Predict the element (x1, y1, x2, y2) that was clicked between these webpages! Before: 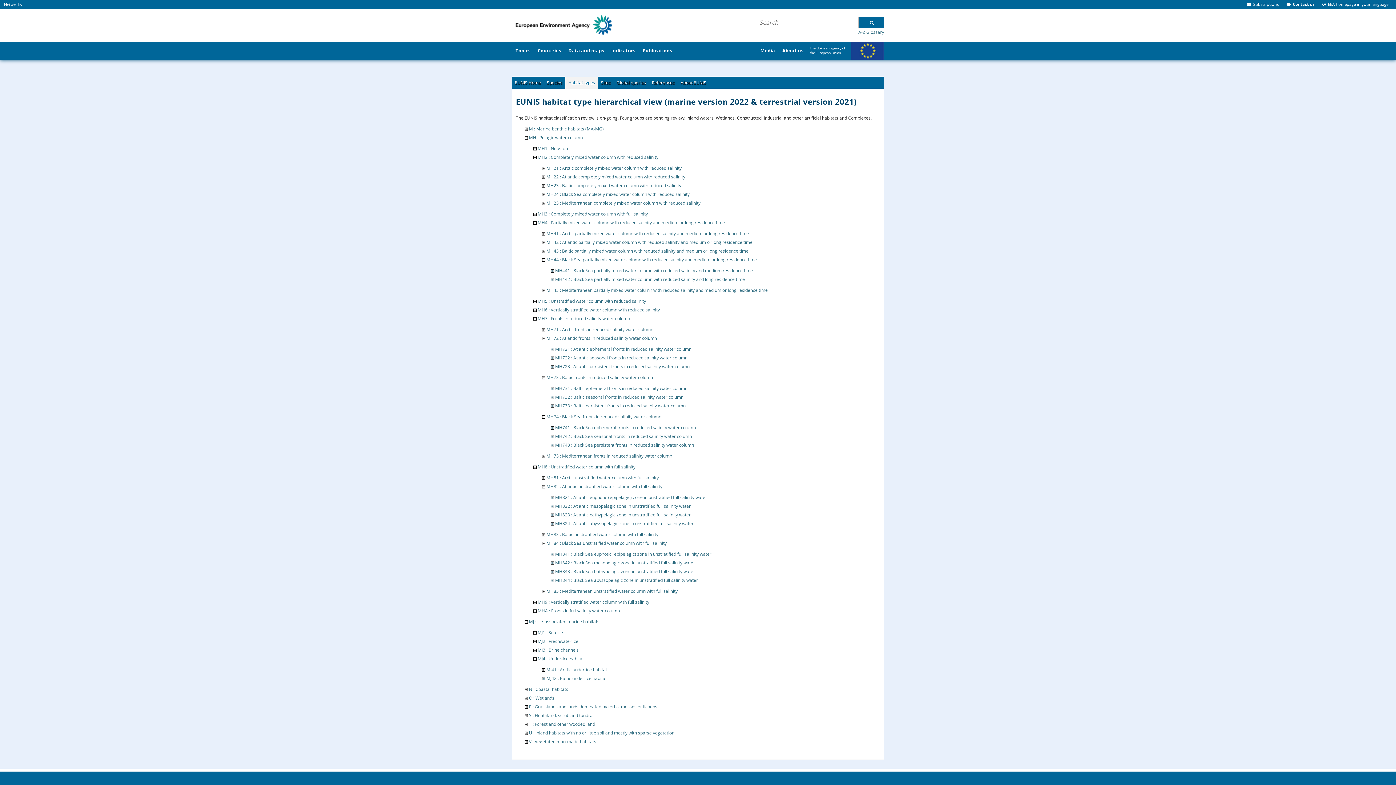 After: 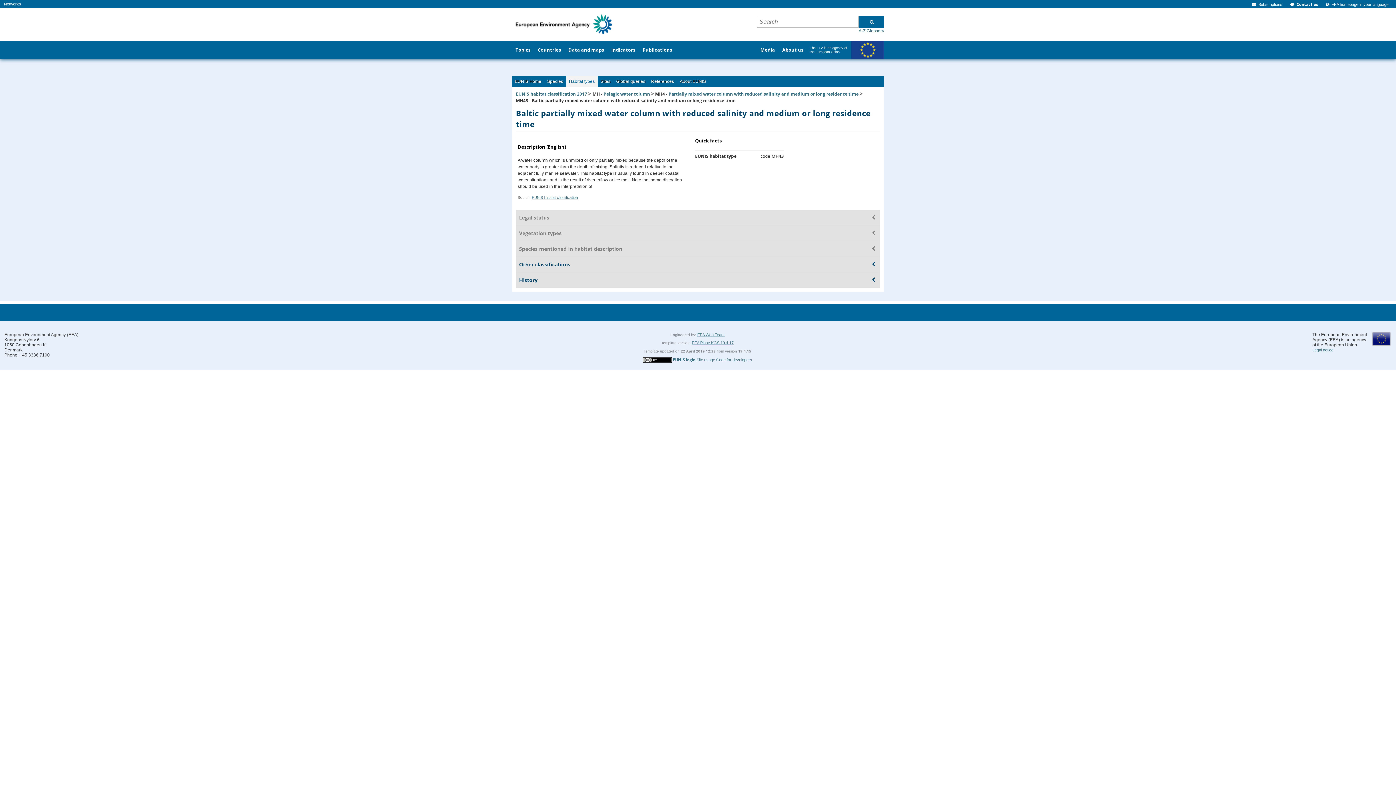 Action: bbox: (546, 247, 748, 254) label: MH43 : Baltic partially mixed water column with reduced salinity and medium or long residence time